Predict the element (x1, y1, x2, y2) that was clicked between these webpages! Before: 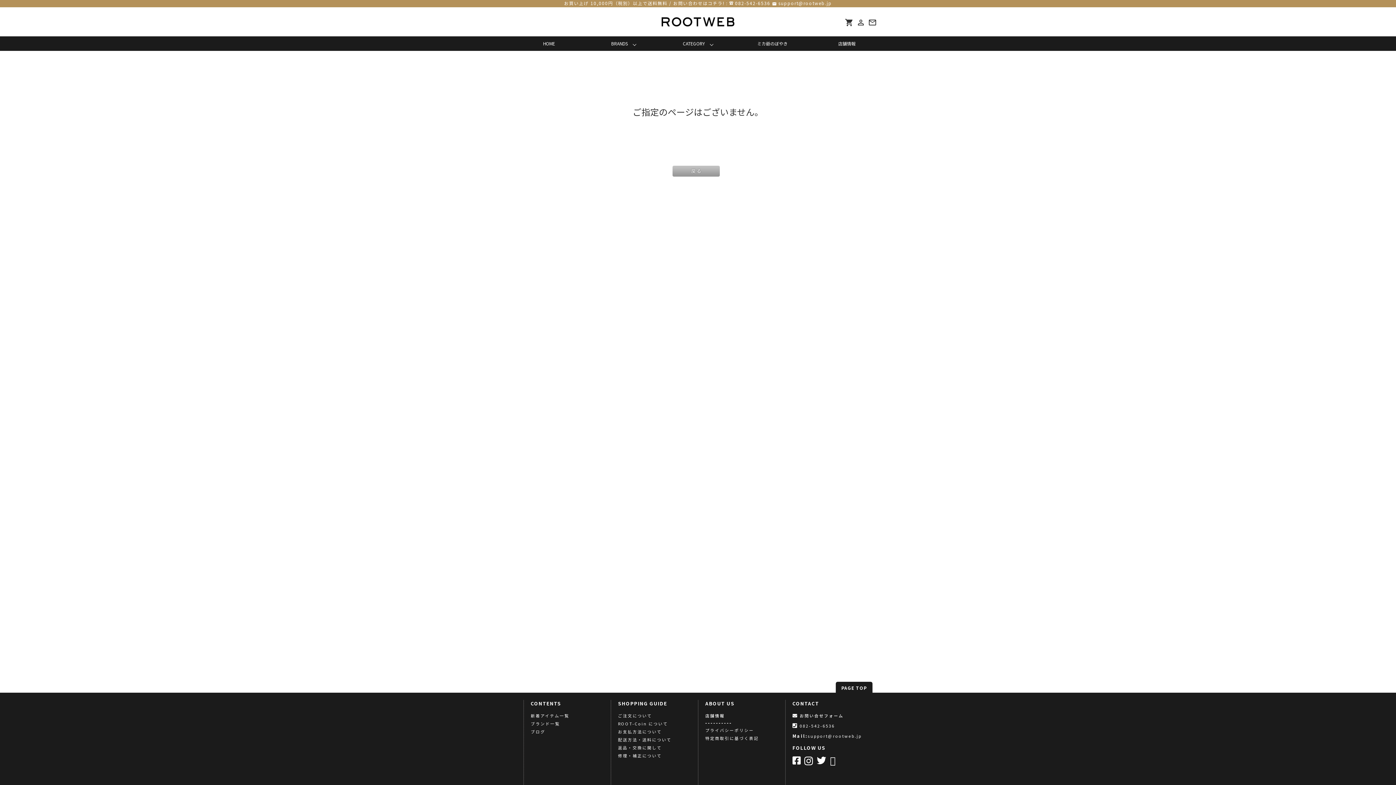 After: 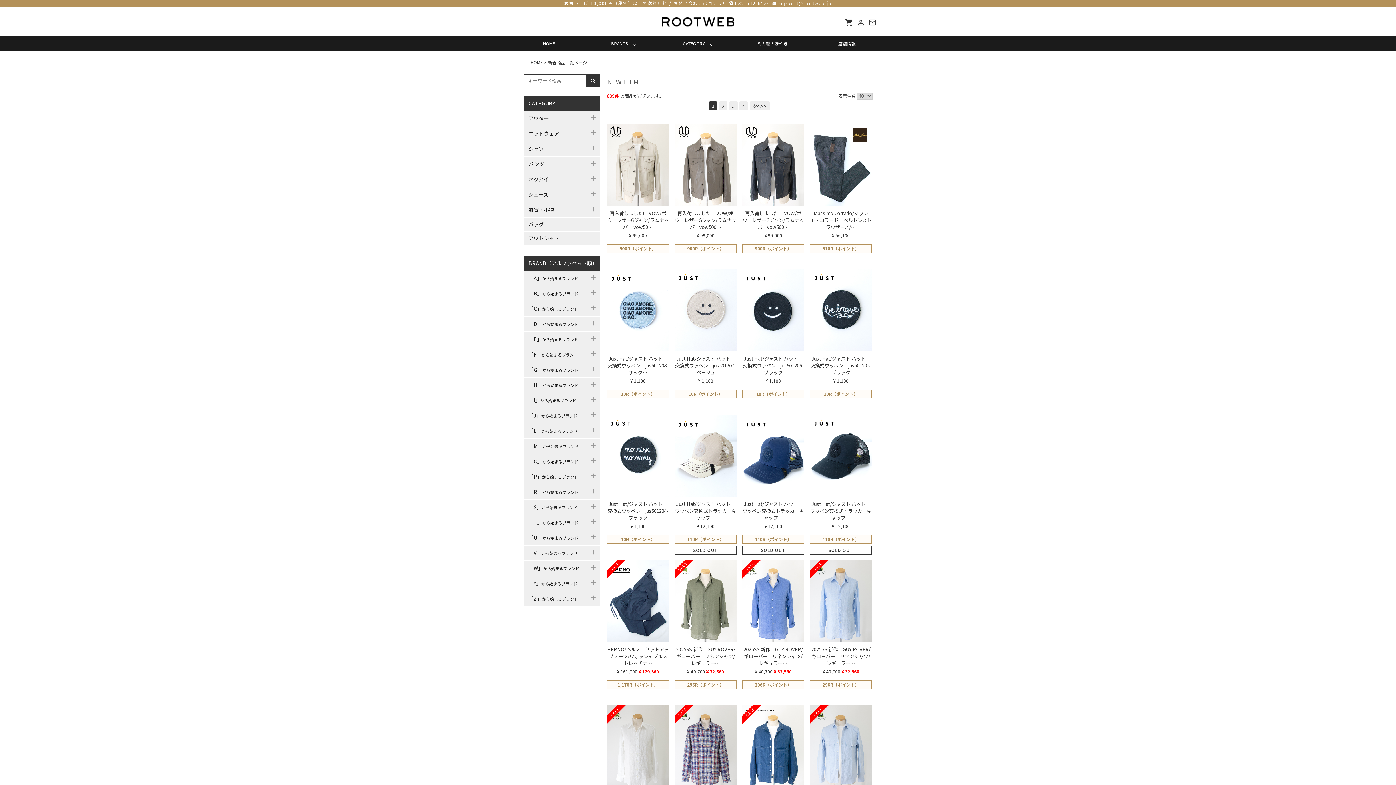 Action: bbox: (530, 713, 569, 718) label: 新着アイテム一覧